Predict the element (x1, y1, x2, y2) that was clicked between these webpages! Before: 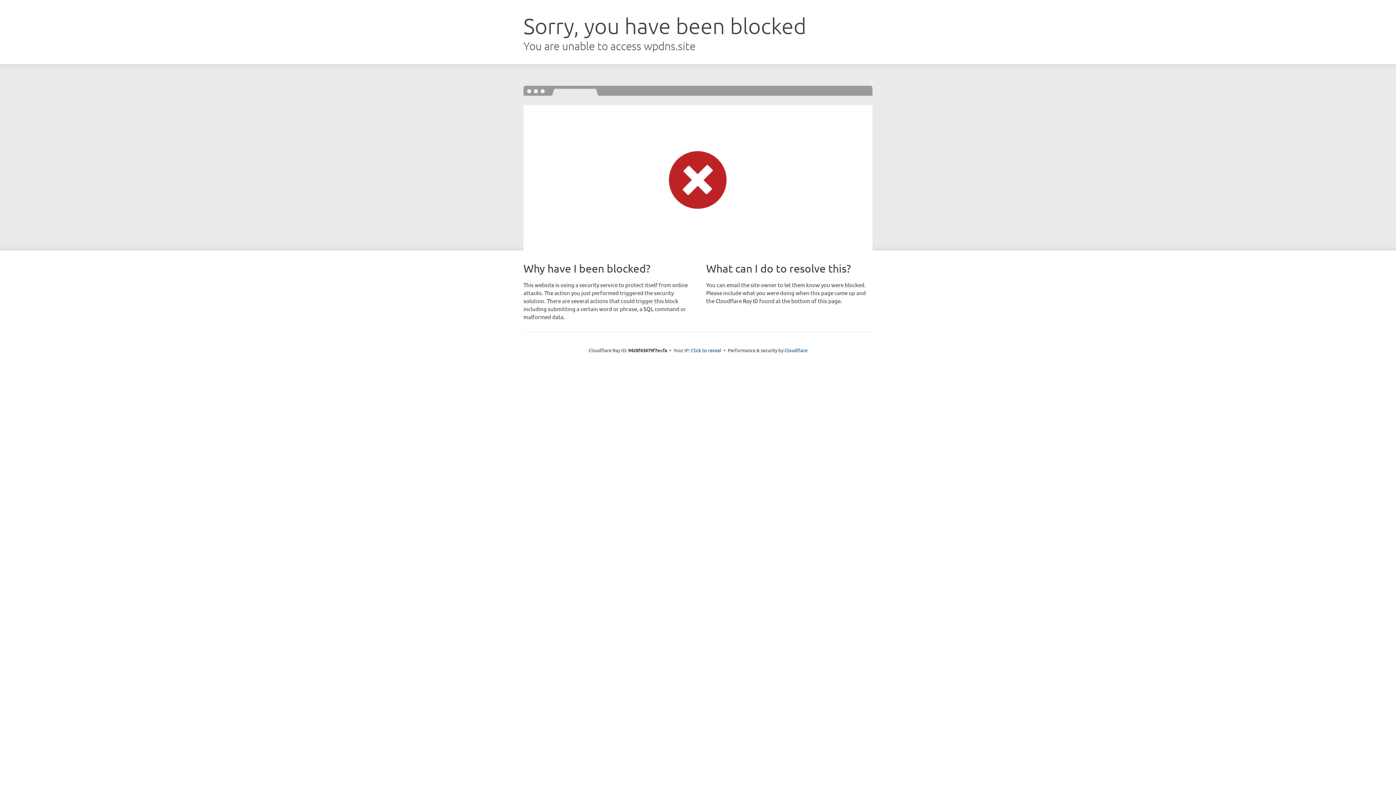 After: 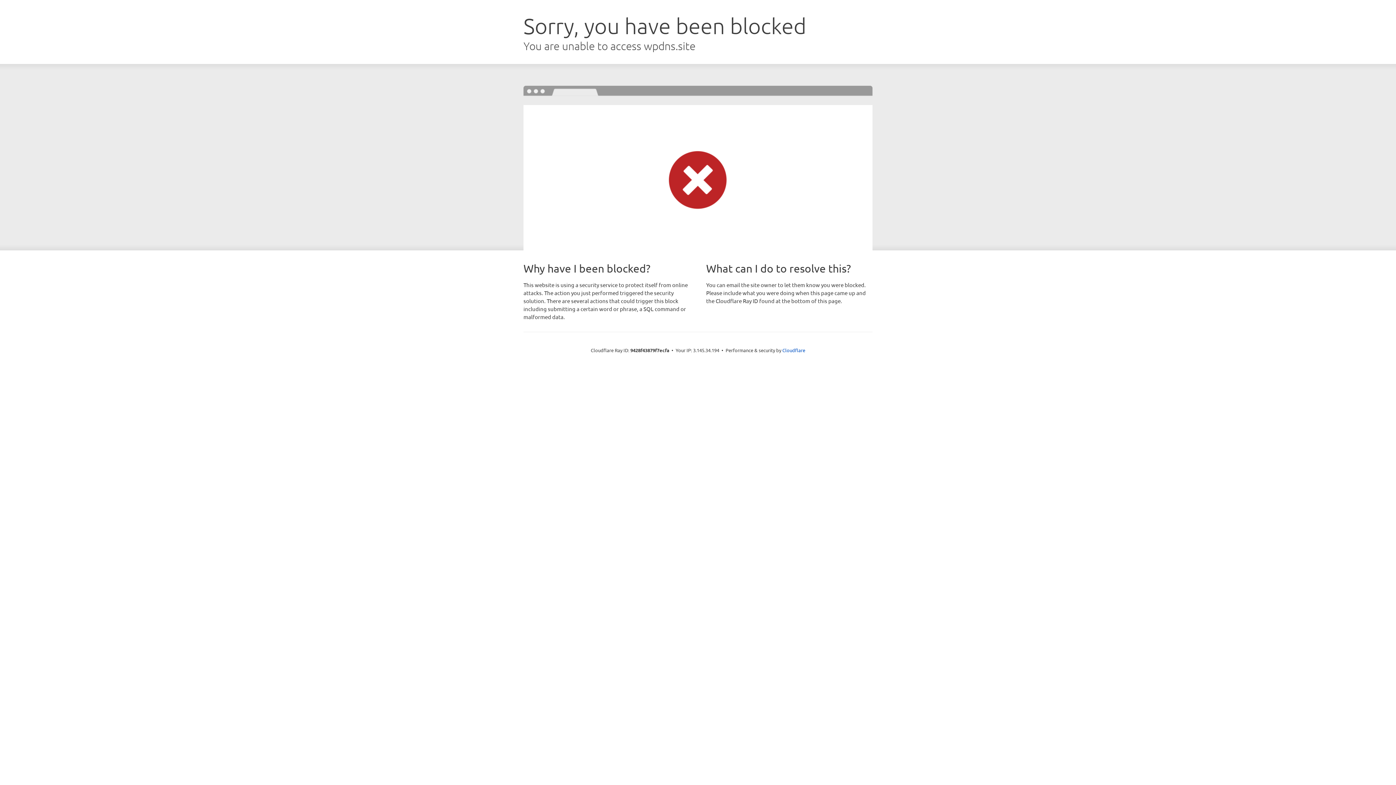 Action: label: Click to reveal bbox: (691, 346, 721, 353)